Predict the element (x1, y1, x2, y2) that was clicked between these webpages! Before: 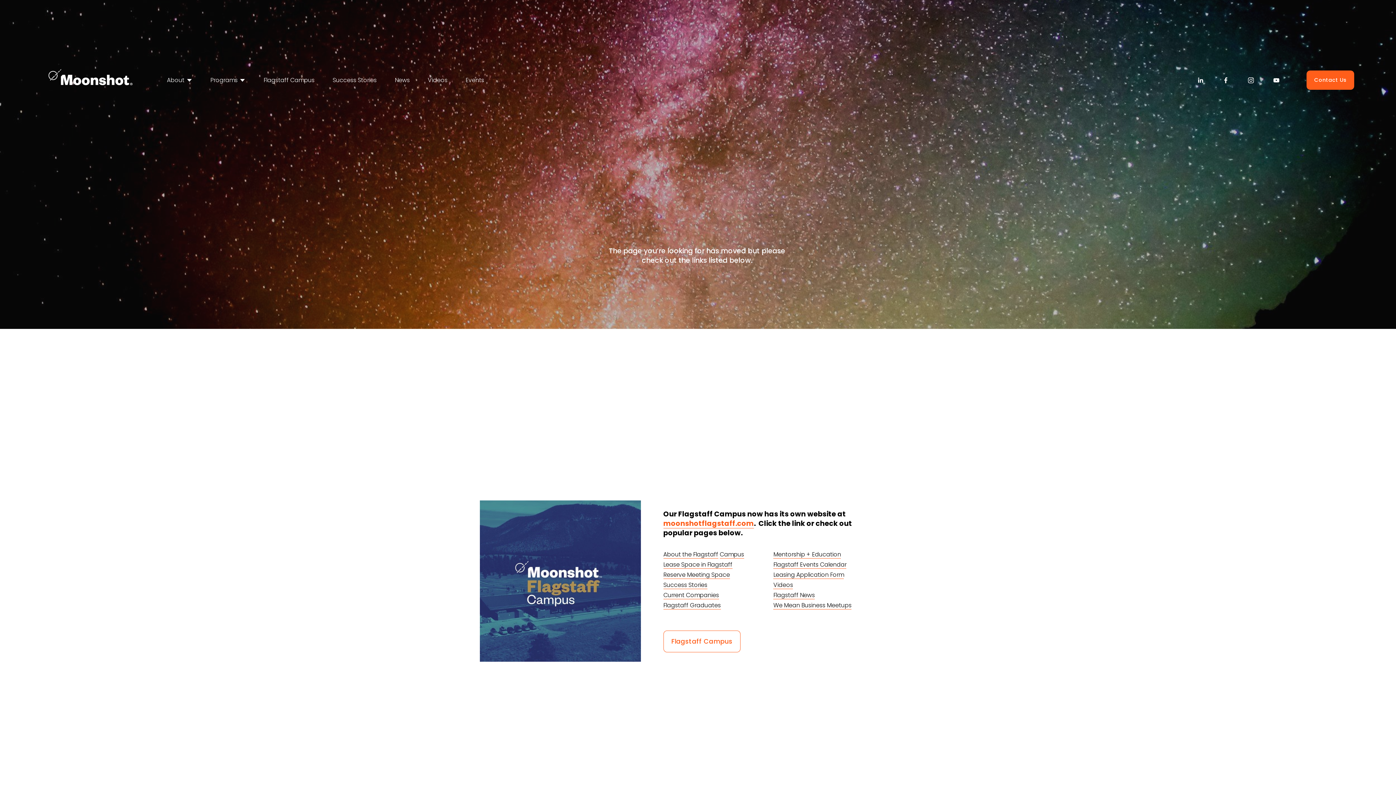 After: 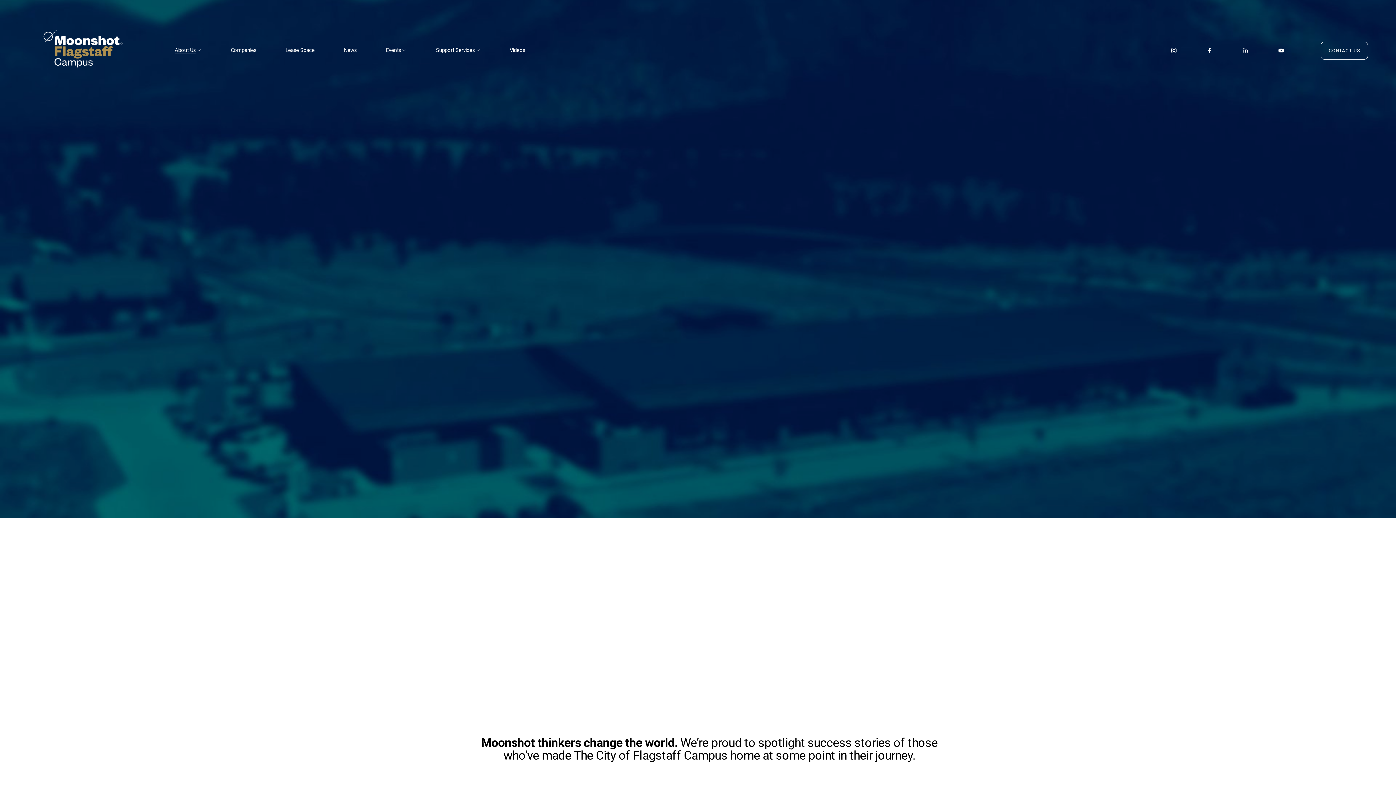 Action: label: Success Stories bbox: (663, 581, 707, 589)